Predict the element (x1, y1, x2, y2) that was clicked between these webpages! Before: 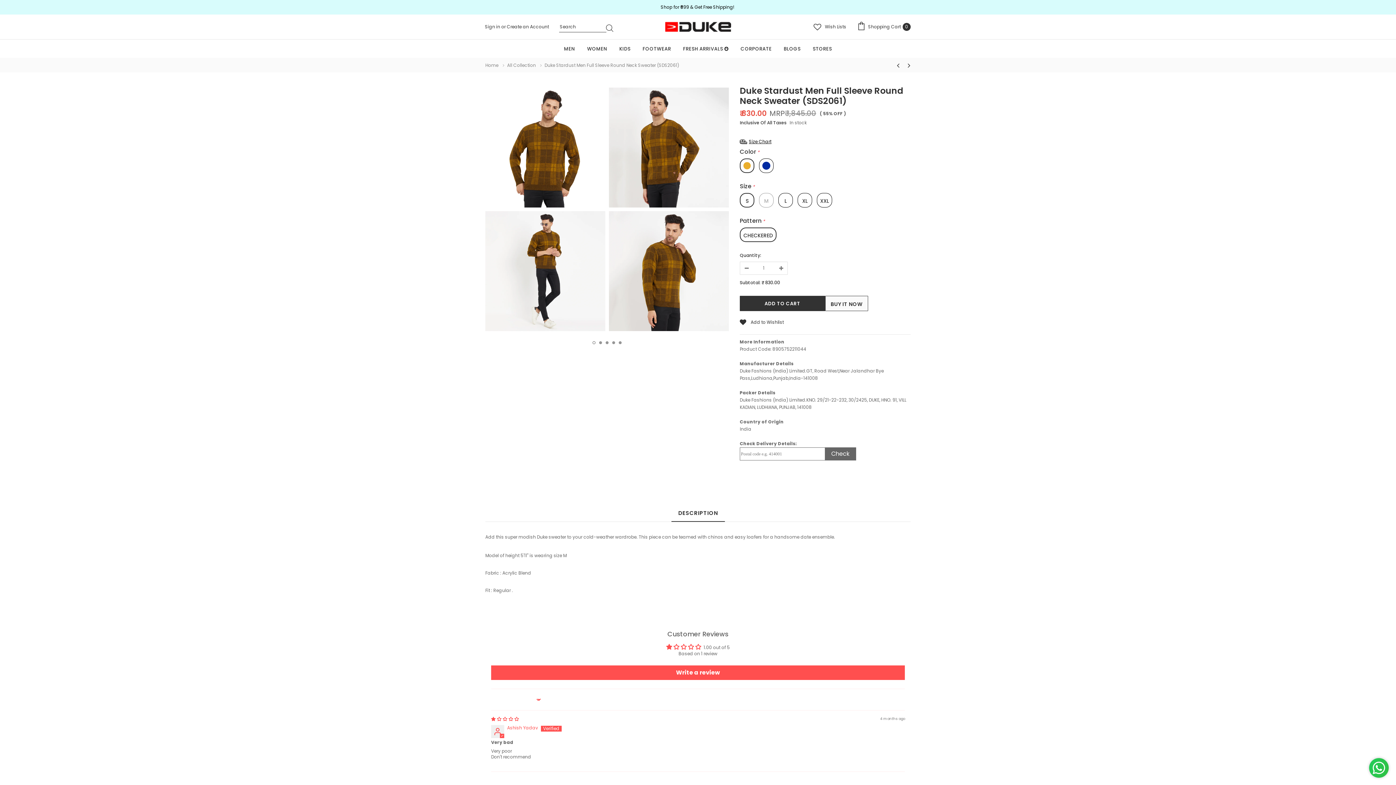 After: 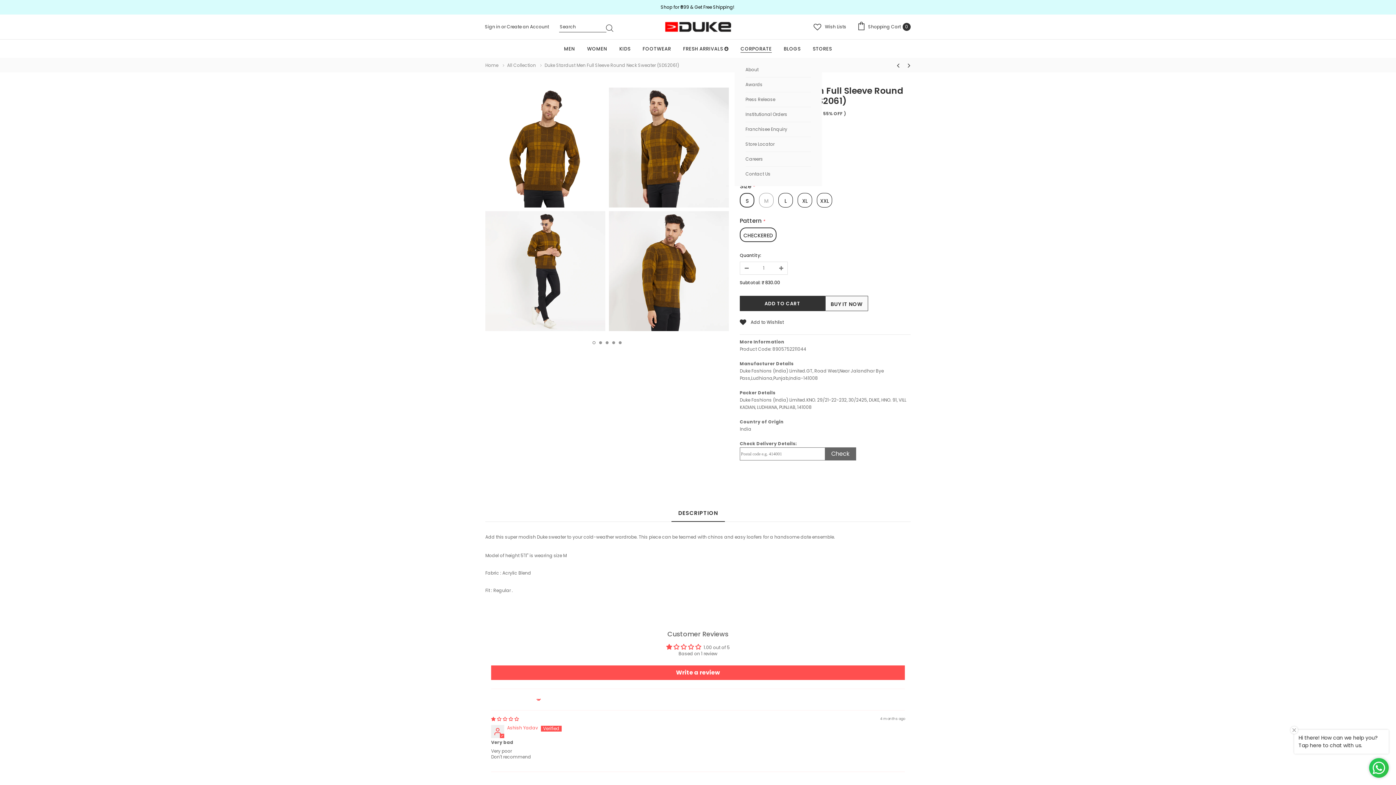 Action: label: CORPORATE bbox: (734, 39, 777, 57)